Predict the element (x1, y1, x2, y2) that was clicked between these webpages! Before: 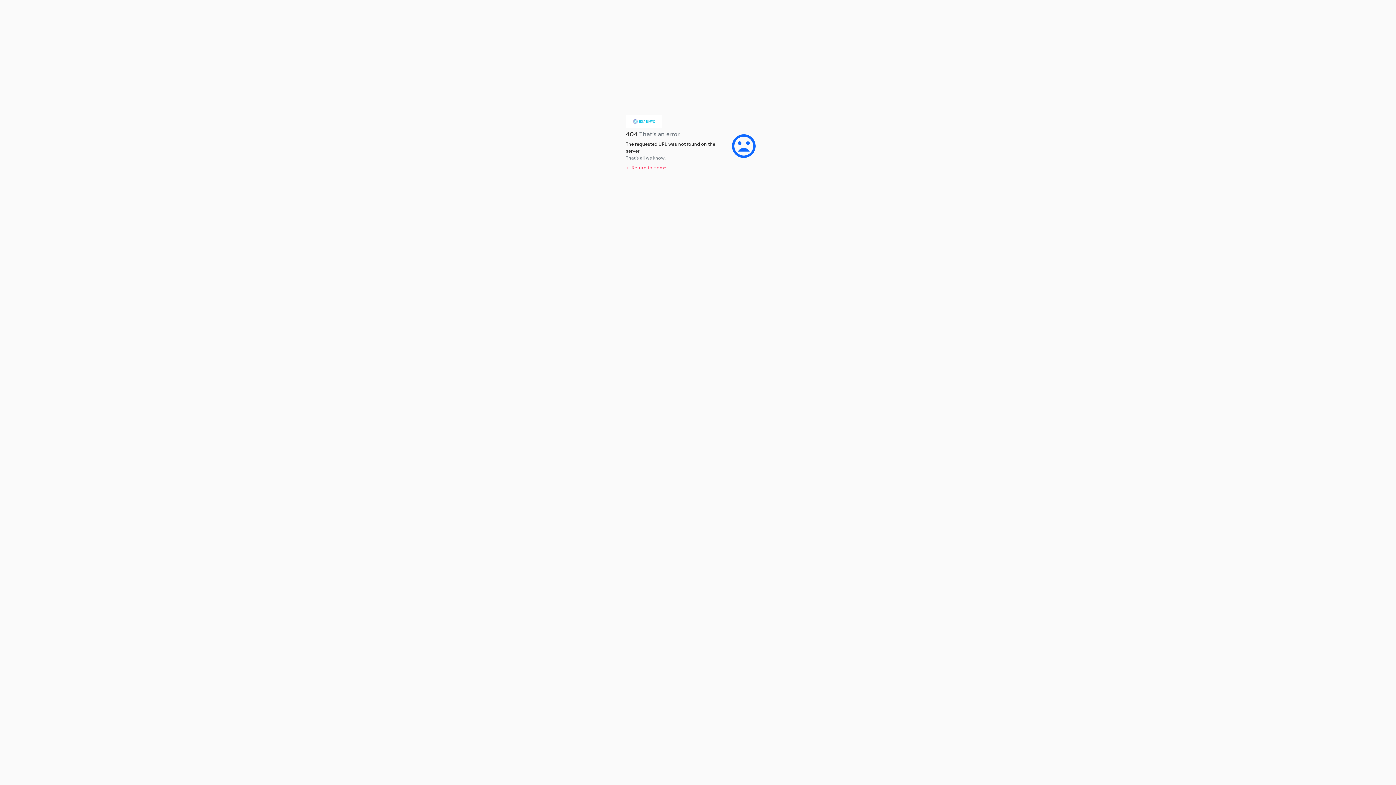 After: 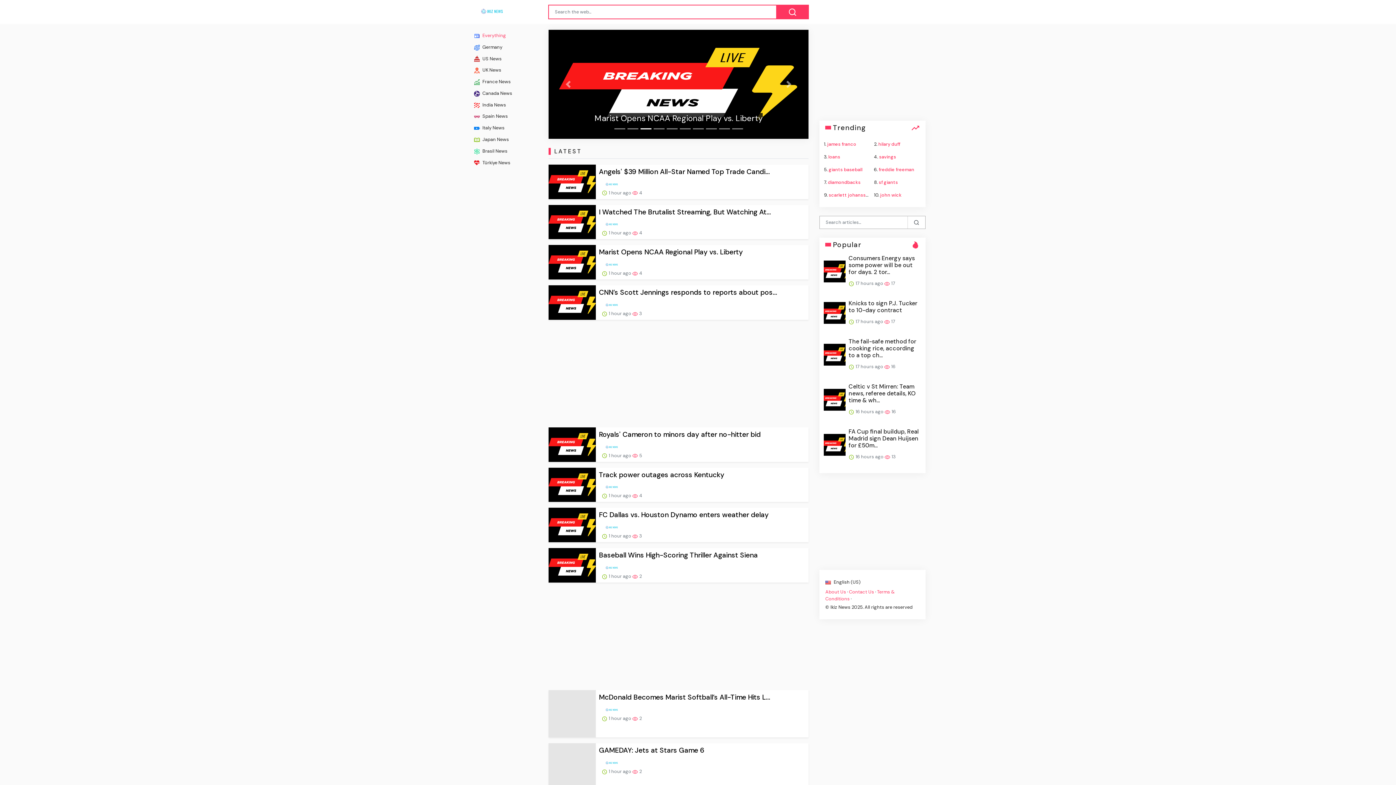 Action: bbox: (626, 164, 666, 170) label: ← Return to Home